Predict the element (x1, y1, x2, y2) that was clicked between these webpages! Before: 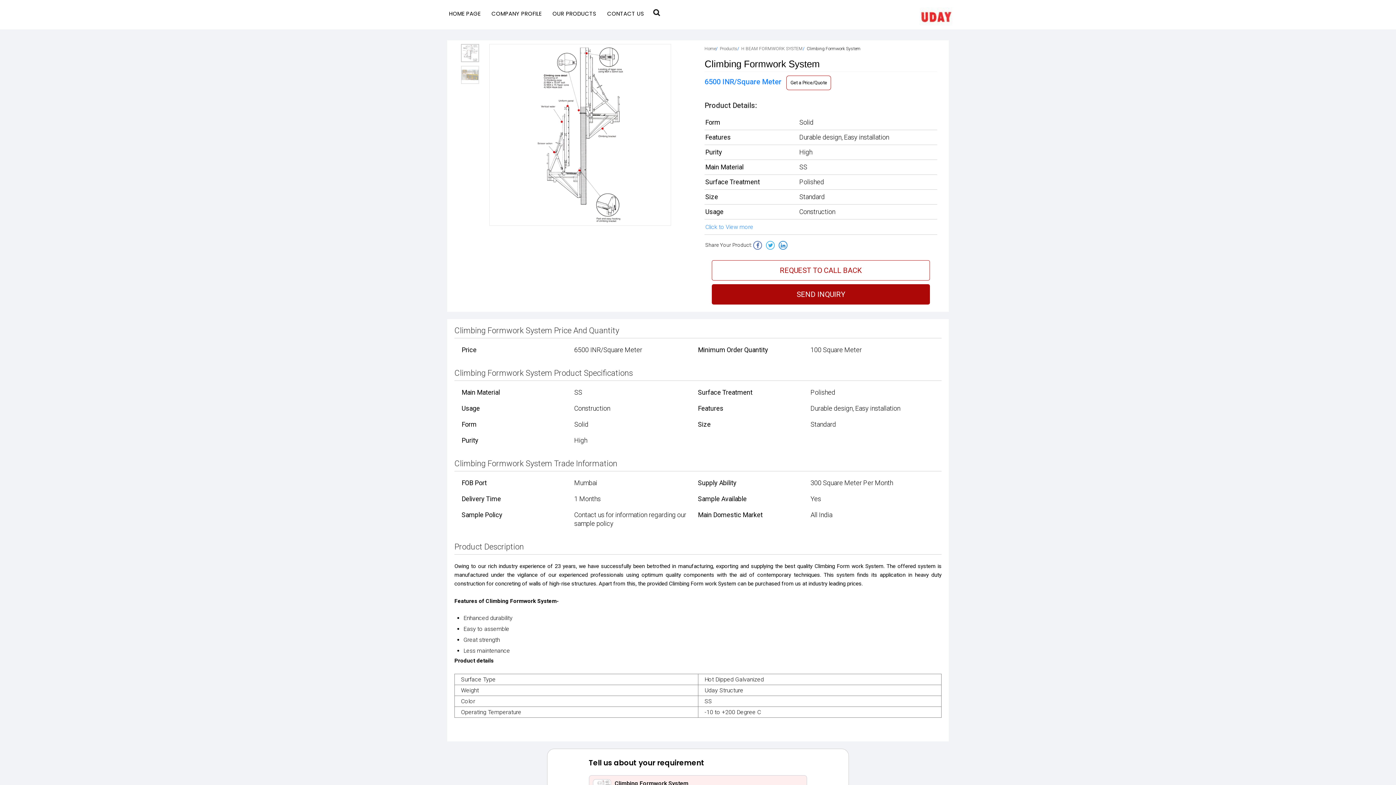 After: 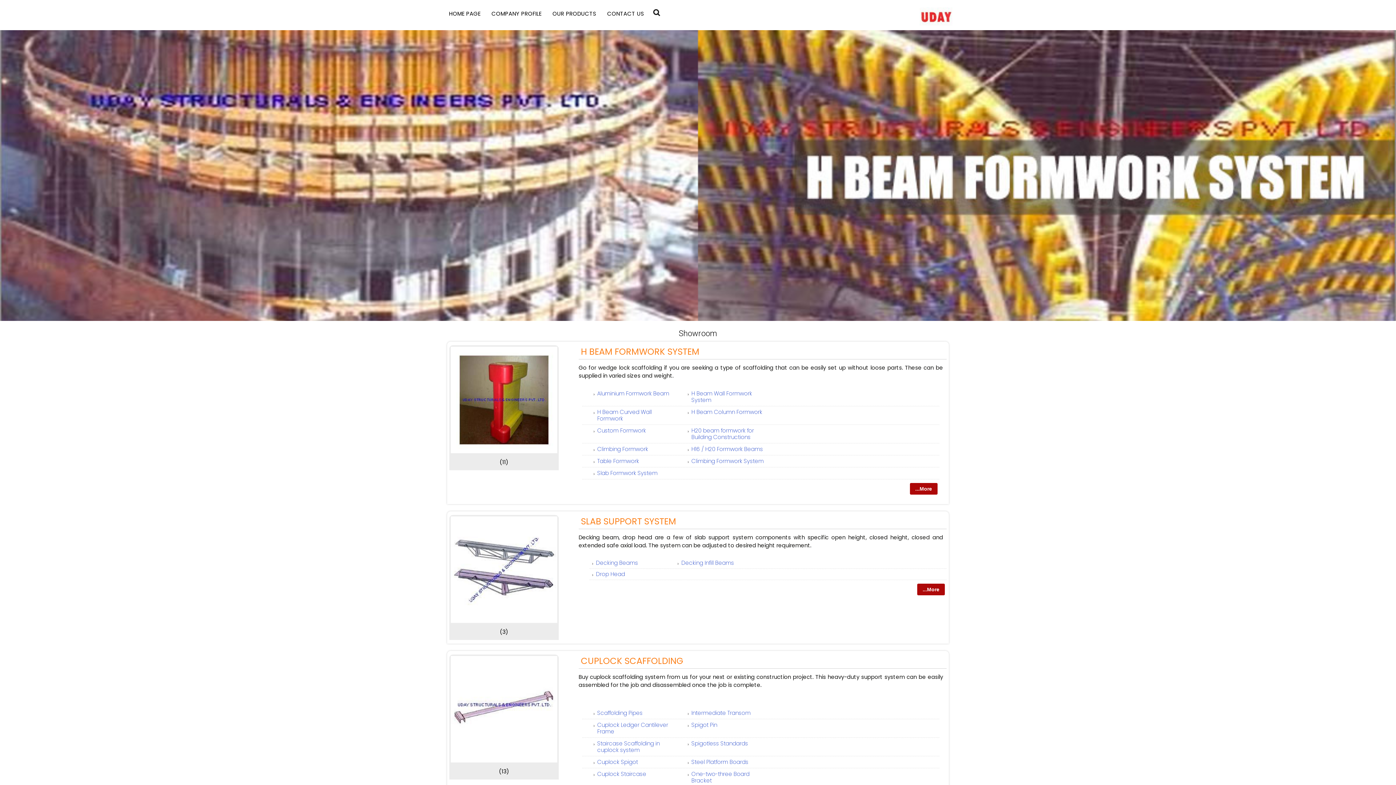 Action: bbox: (547, 3, 601, 23) label: OUR PRODUCTS